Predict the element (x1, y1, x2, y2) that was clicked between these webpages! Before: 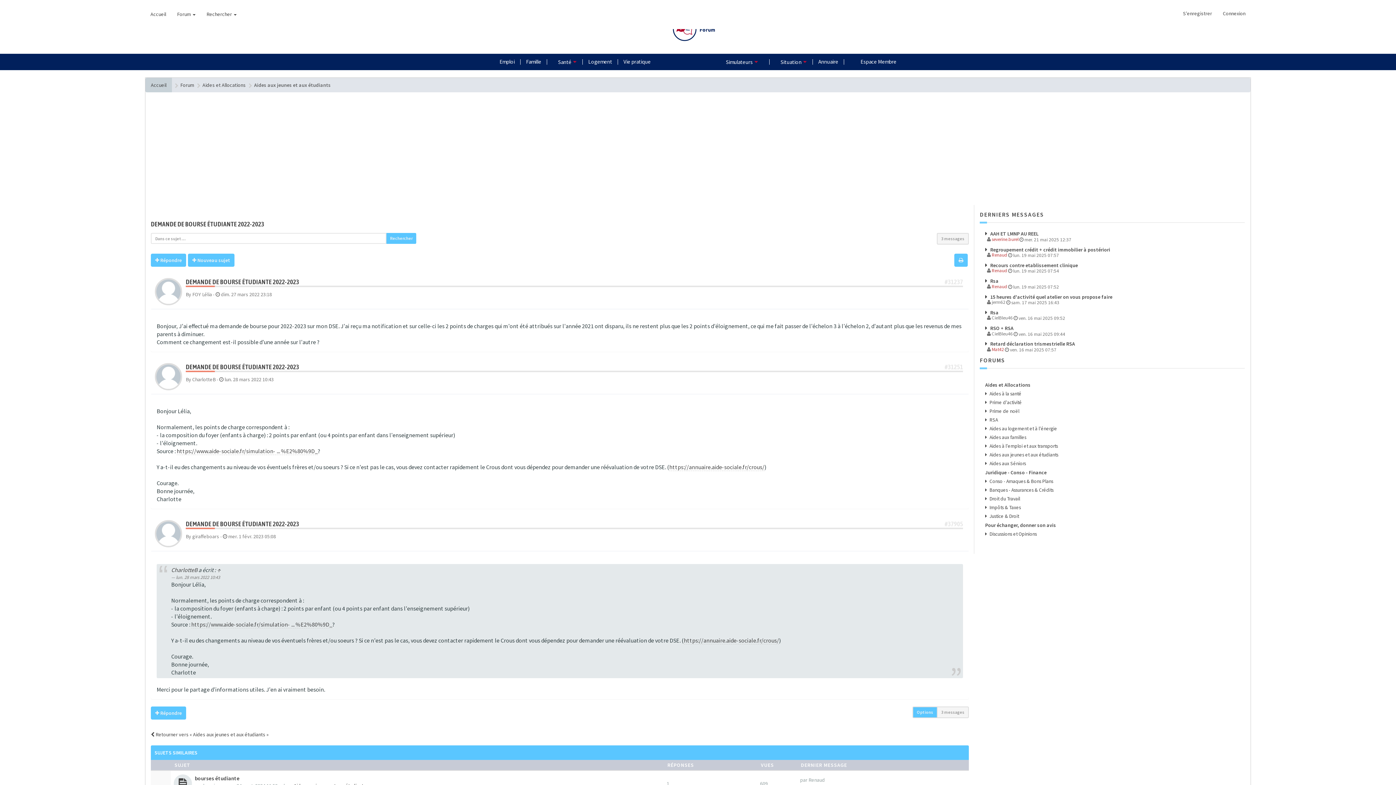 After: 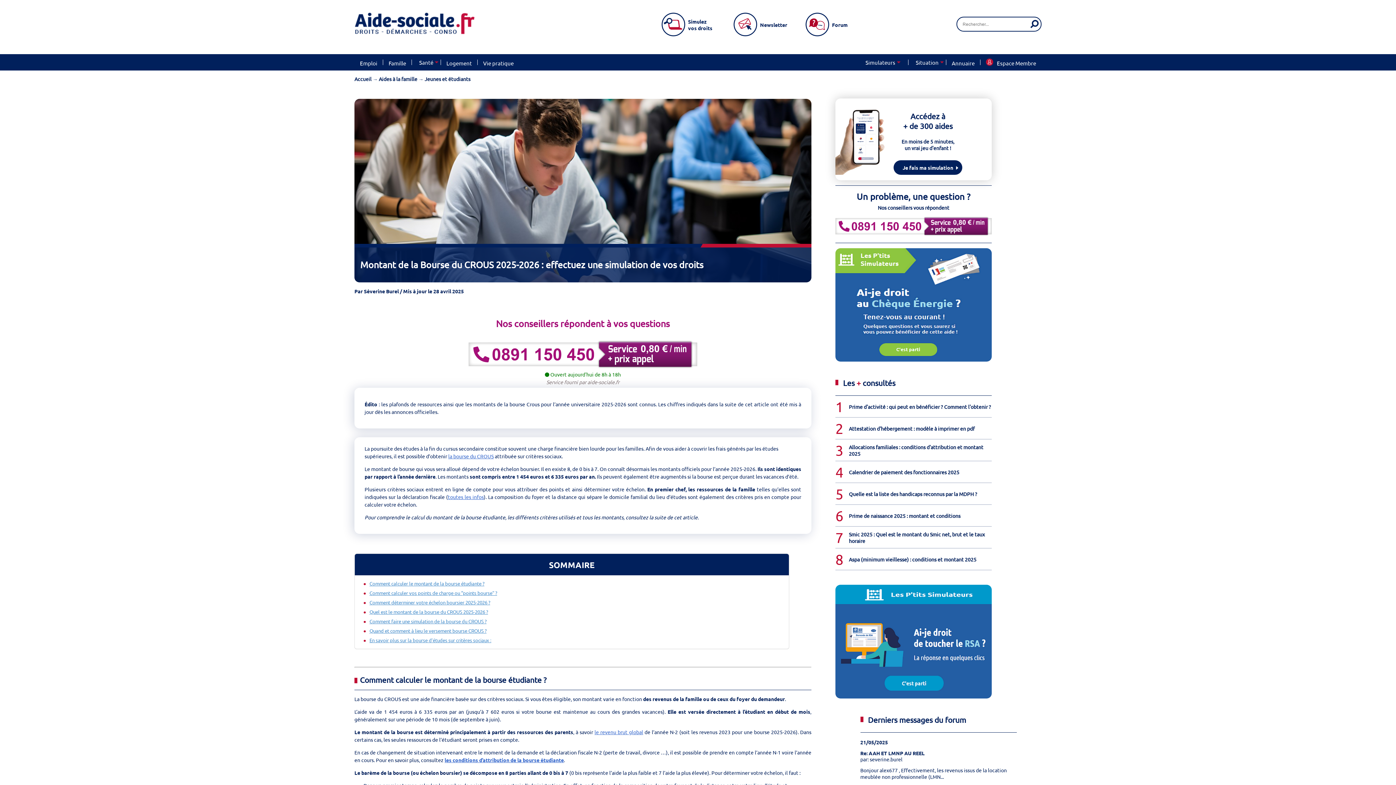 Action: bbox: (191, 621, 332, 628) label: https://www.aide-sociale.fr/simulation- ... %E2%80%9D_